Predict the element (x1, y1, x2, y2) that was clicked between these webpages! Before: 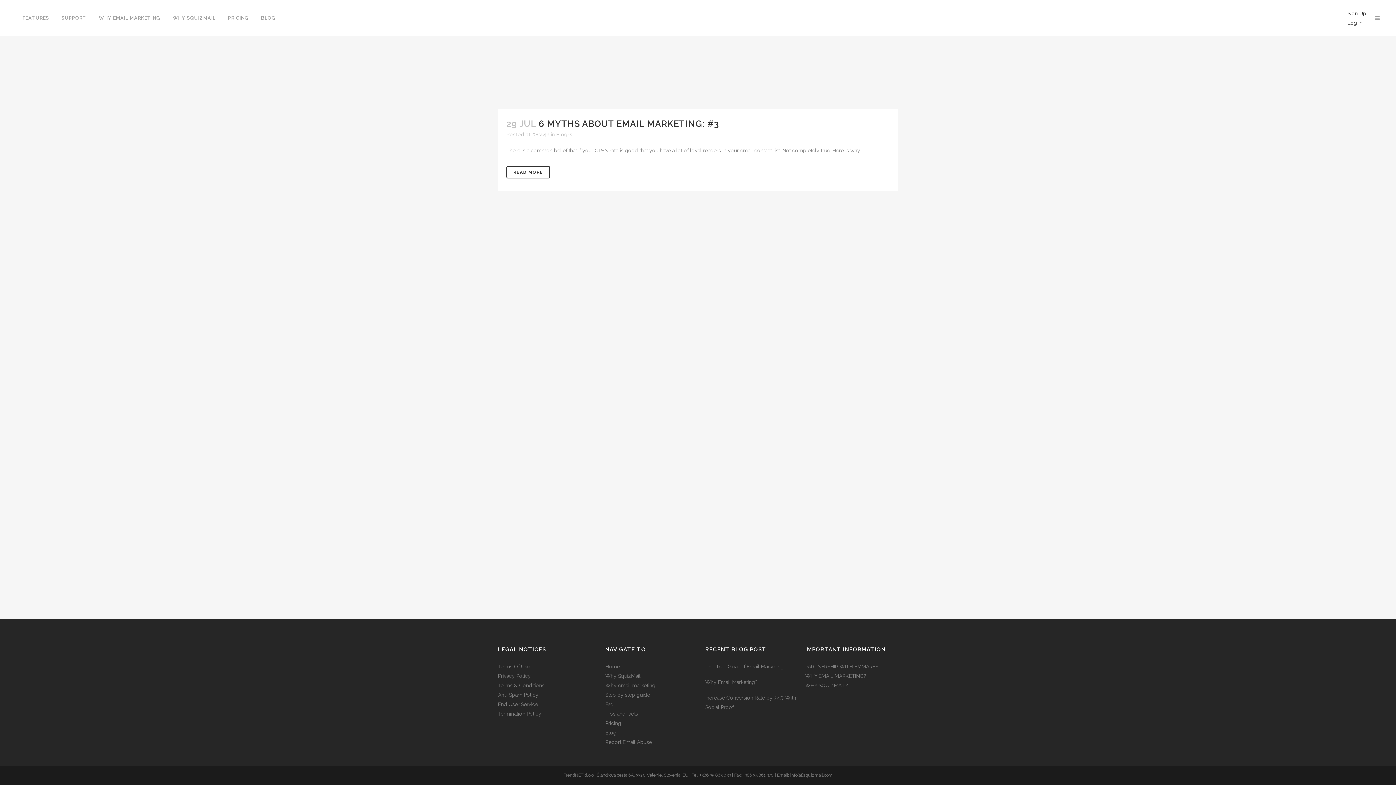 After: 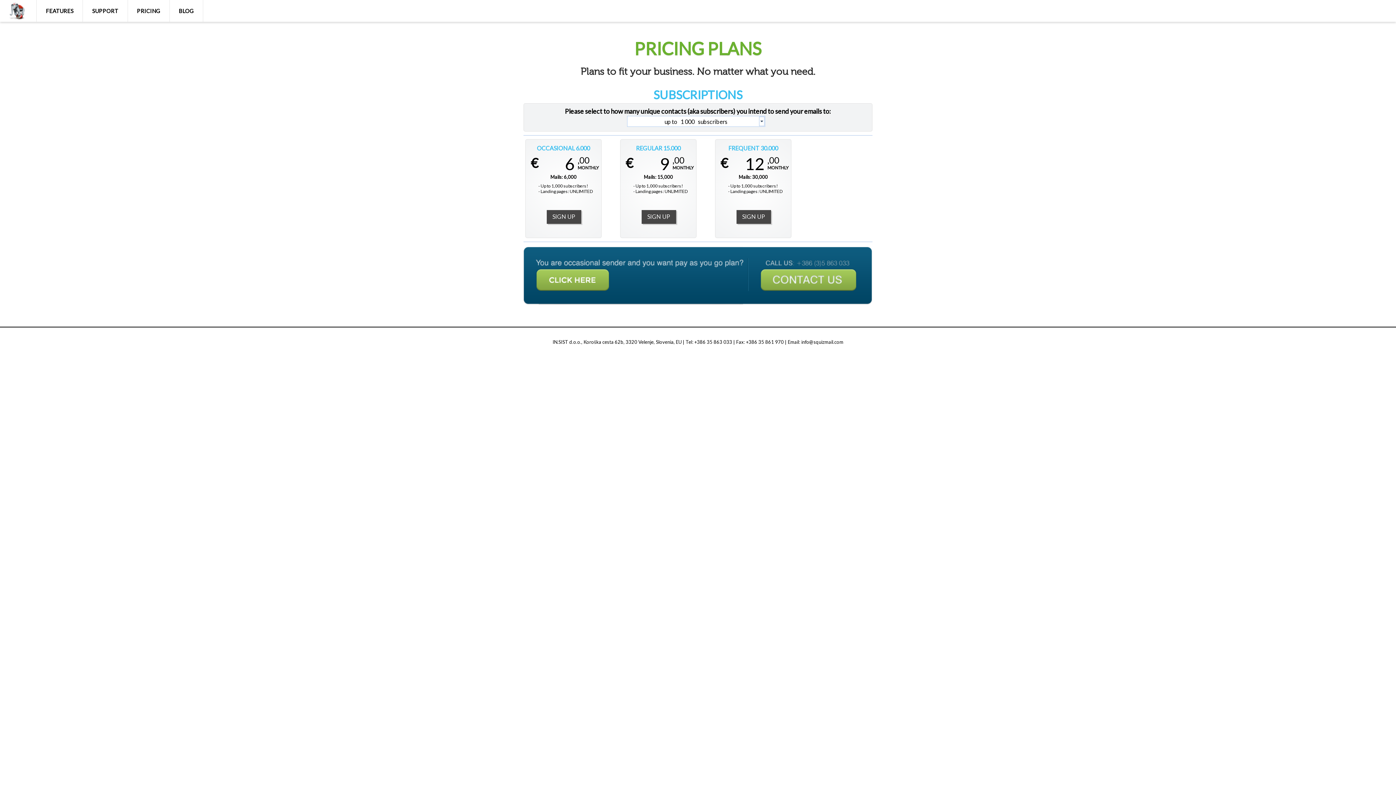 Action: label: Sign Up bbox: (1348, 10, 1366, 16)